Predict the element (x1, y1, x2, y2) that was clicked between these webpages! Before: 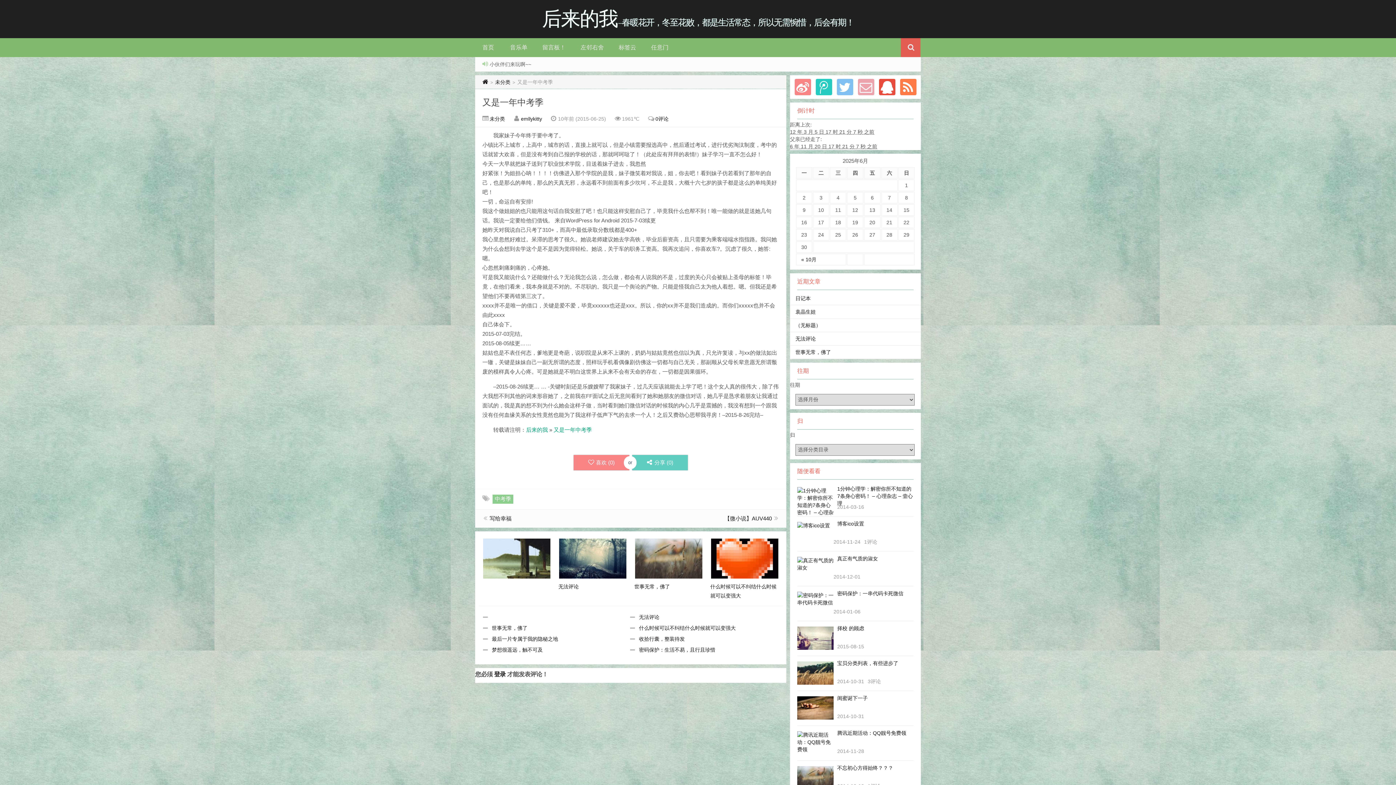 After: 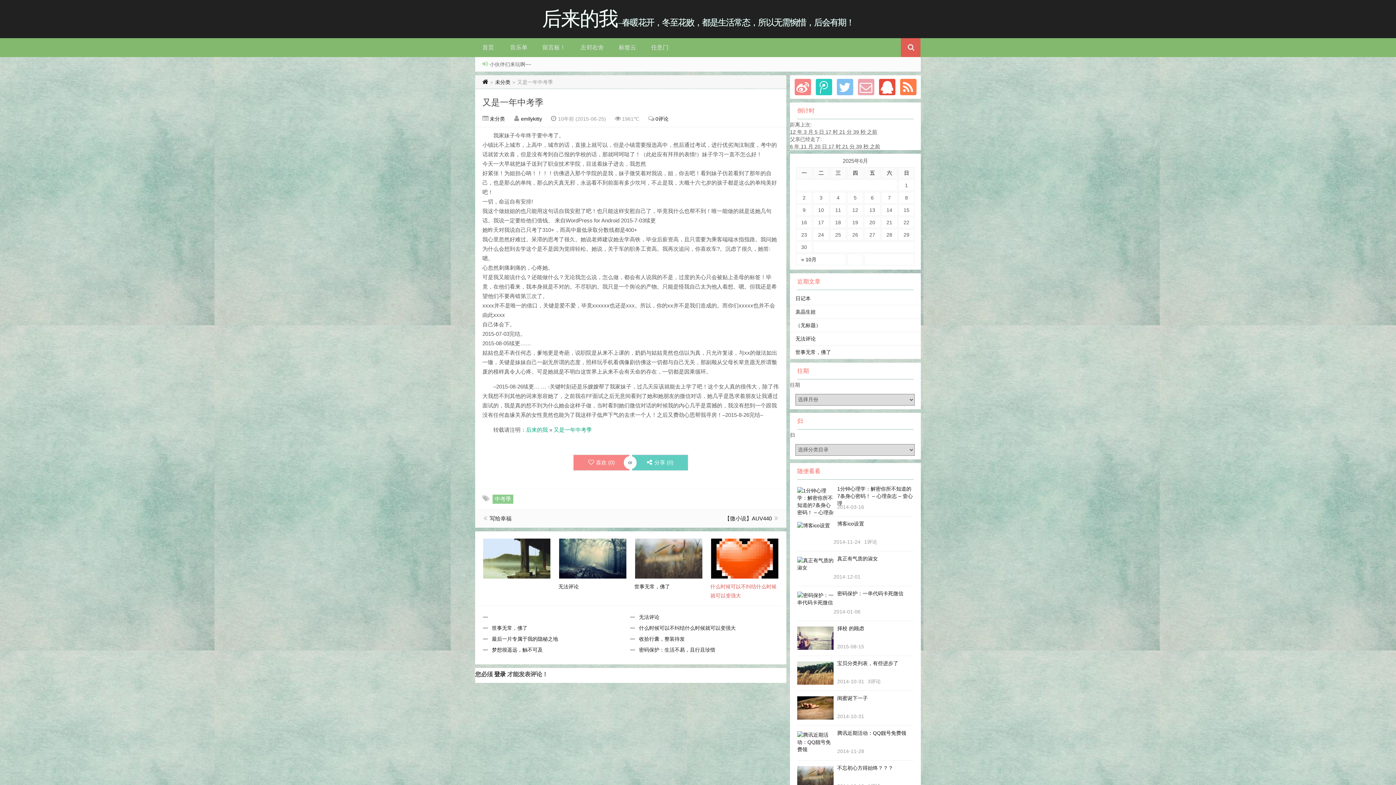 Action: bbox: (711, 555, 778, 561) label: 

什么时候可以不纠结什么时候就可以变强大